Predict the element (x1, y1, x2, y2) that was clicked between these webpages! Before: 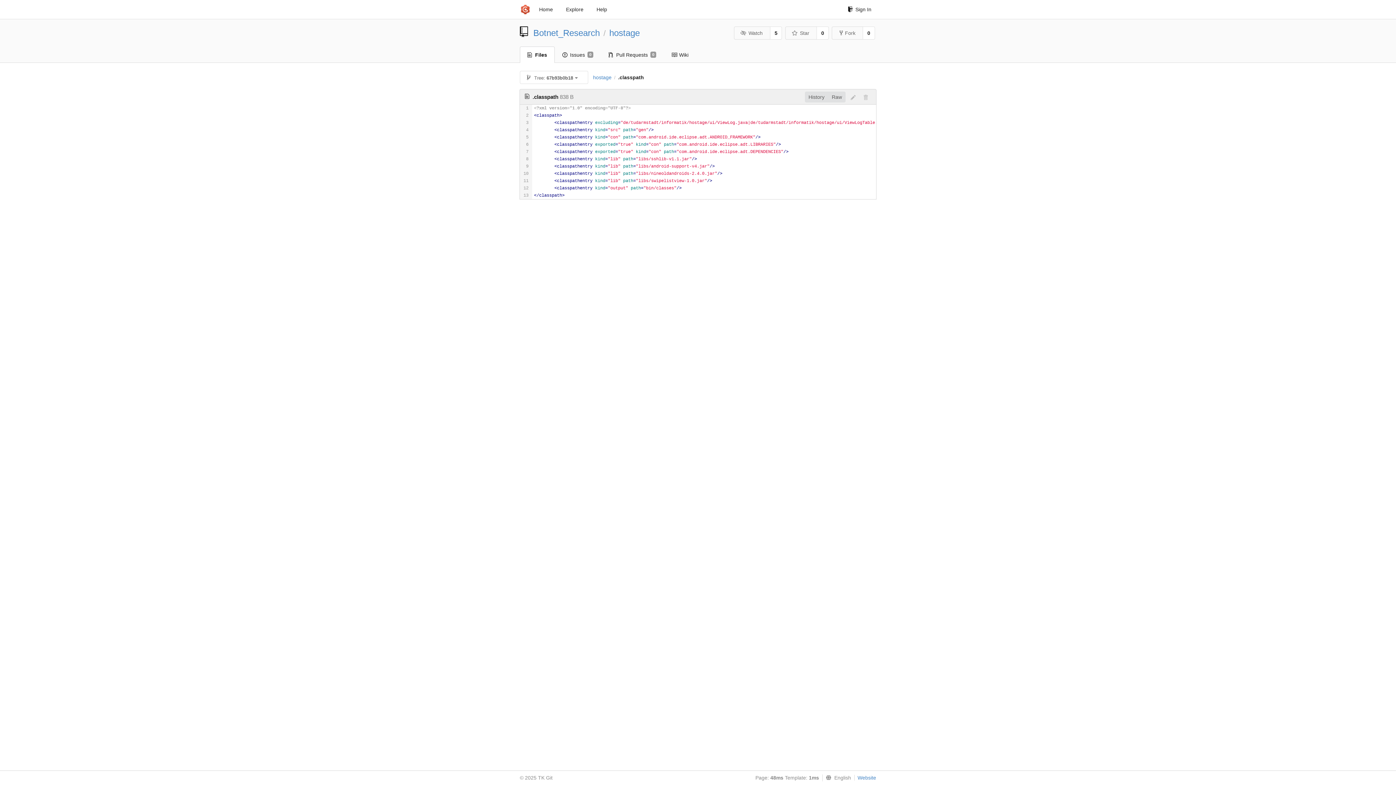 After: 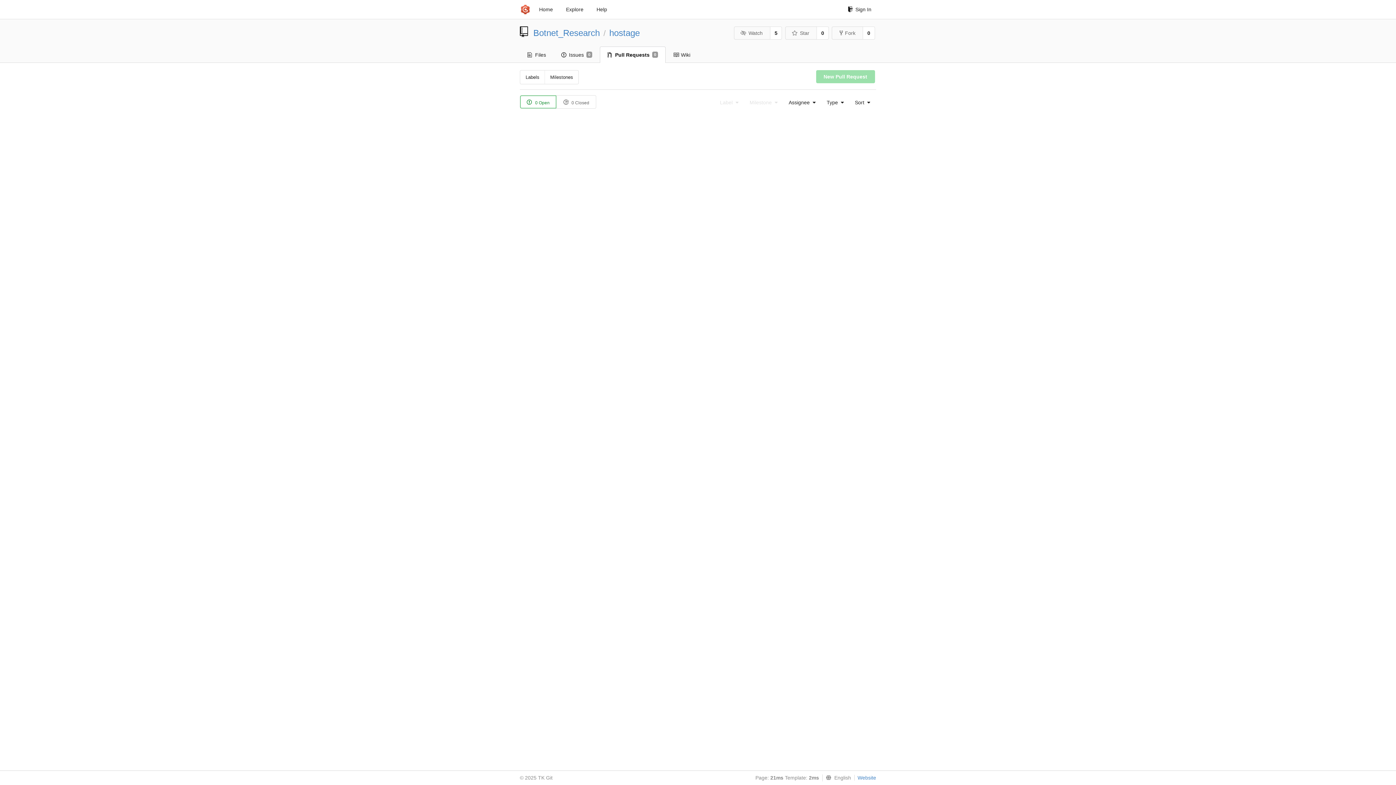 Action: bbox: (601, 46, 664, 62) label: Pull Requests
0